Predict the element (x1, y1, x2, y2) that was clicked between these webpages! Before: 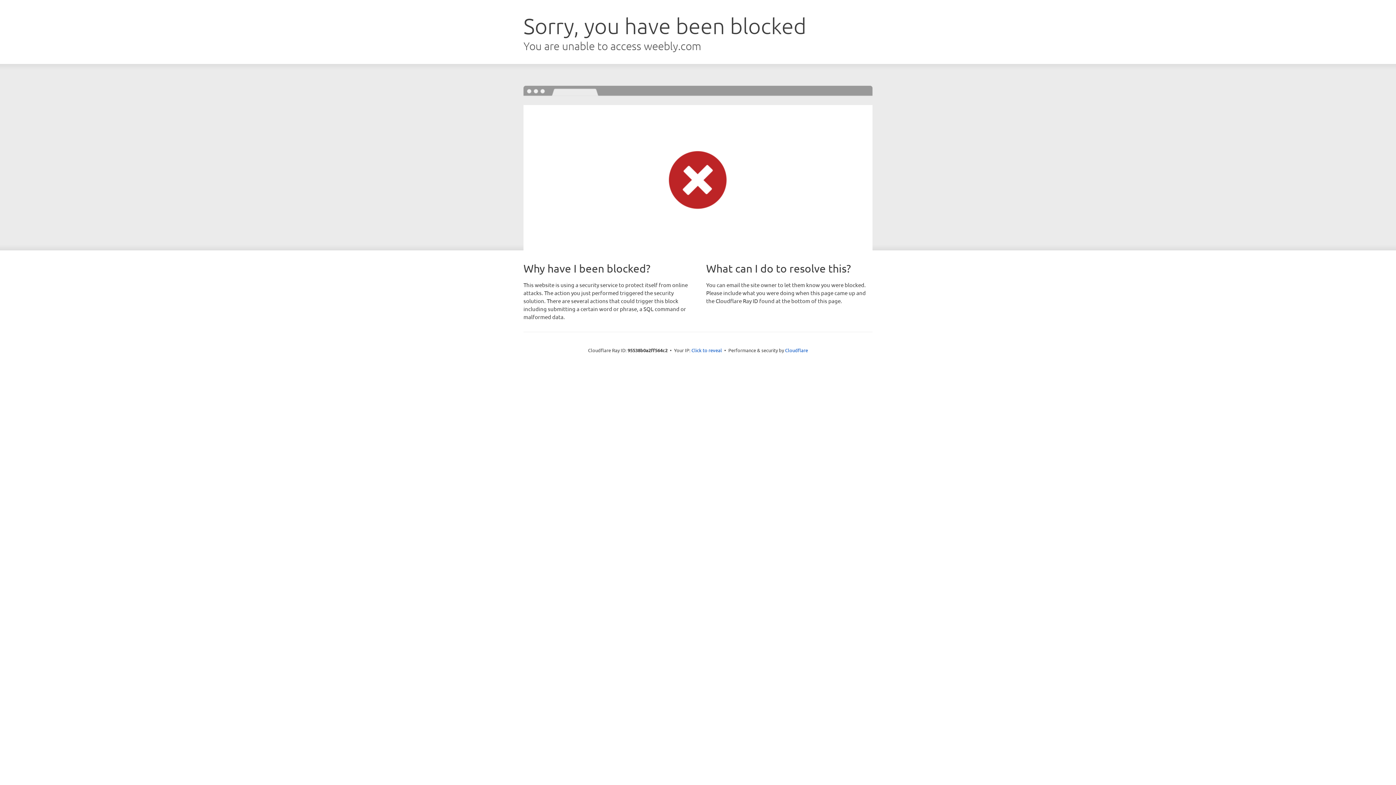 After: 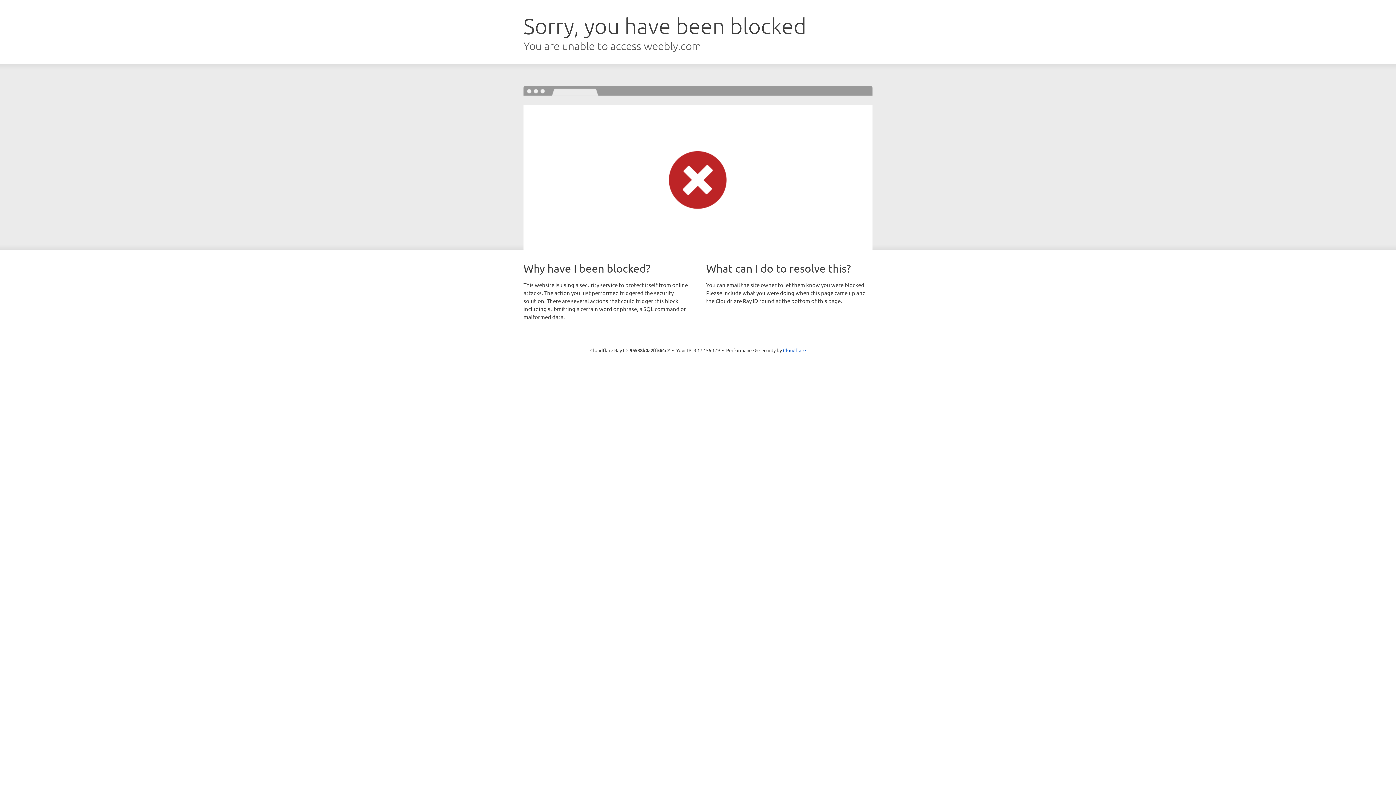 Action: bbox: (691, 346, 722, 353) label: Click to reveal